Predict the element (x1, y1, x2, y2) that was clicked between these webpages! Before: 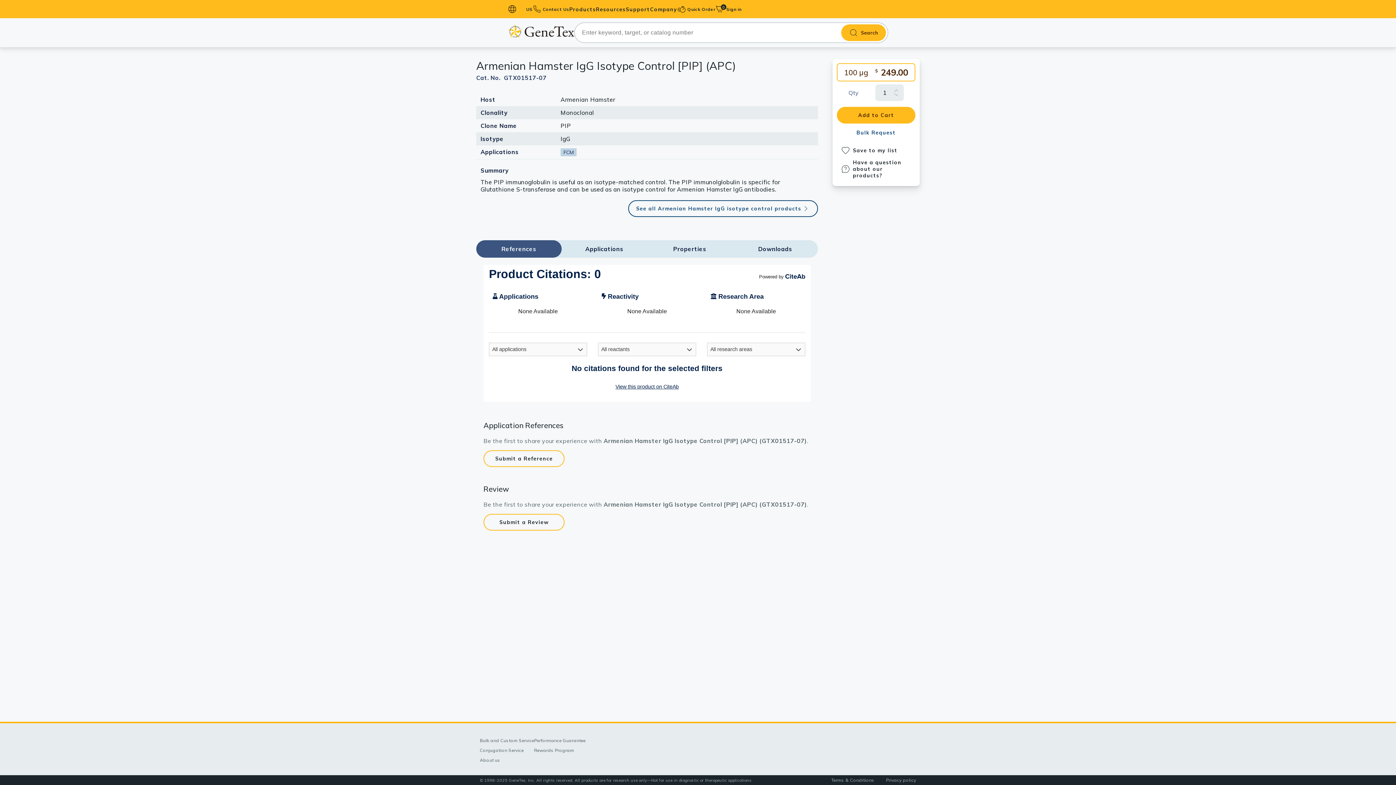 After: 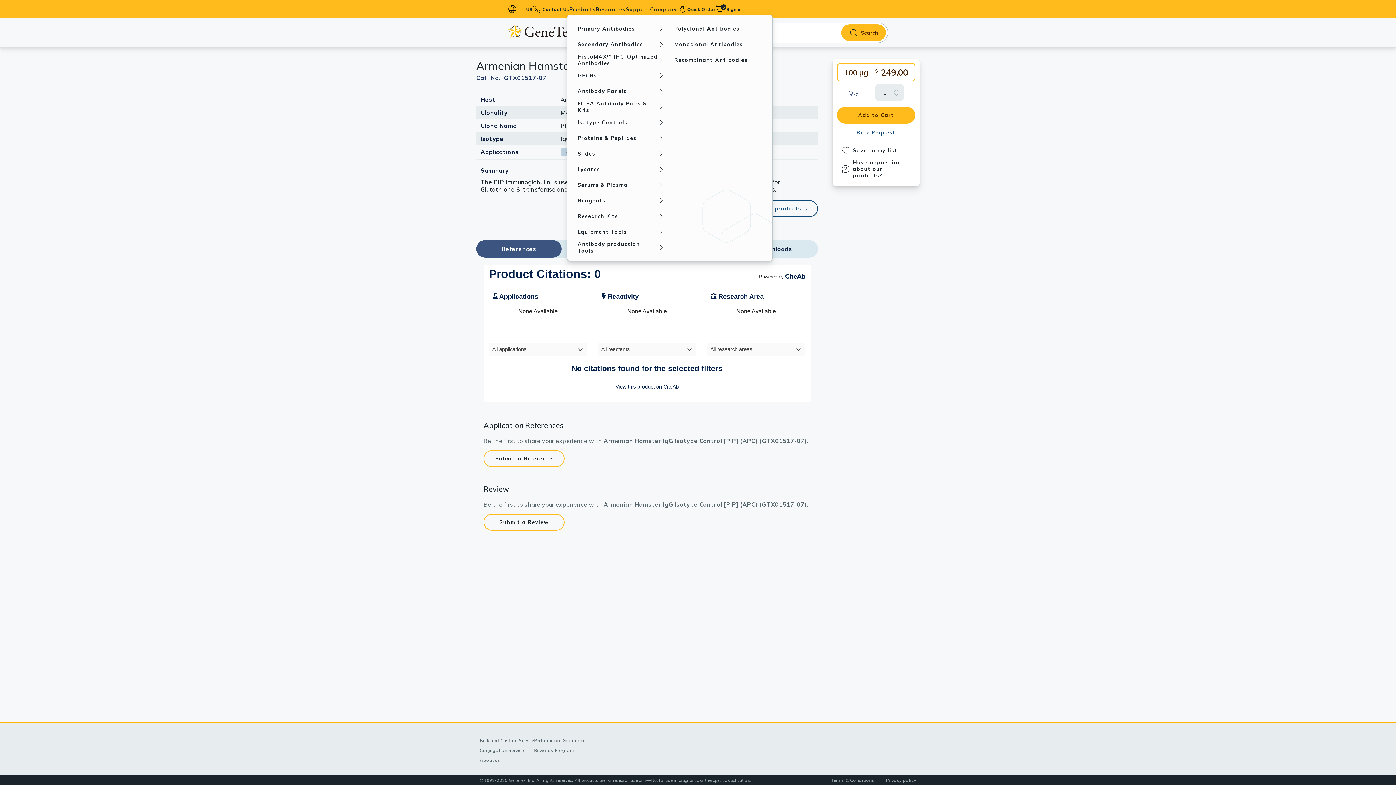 Action: label: Products bbox: (569, 6, 596, 12)